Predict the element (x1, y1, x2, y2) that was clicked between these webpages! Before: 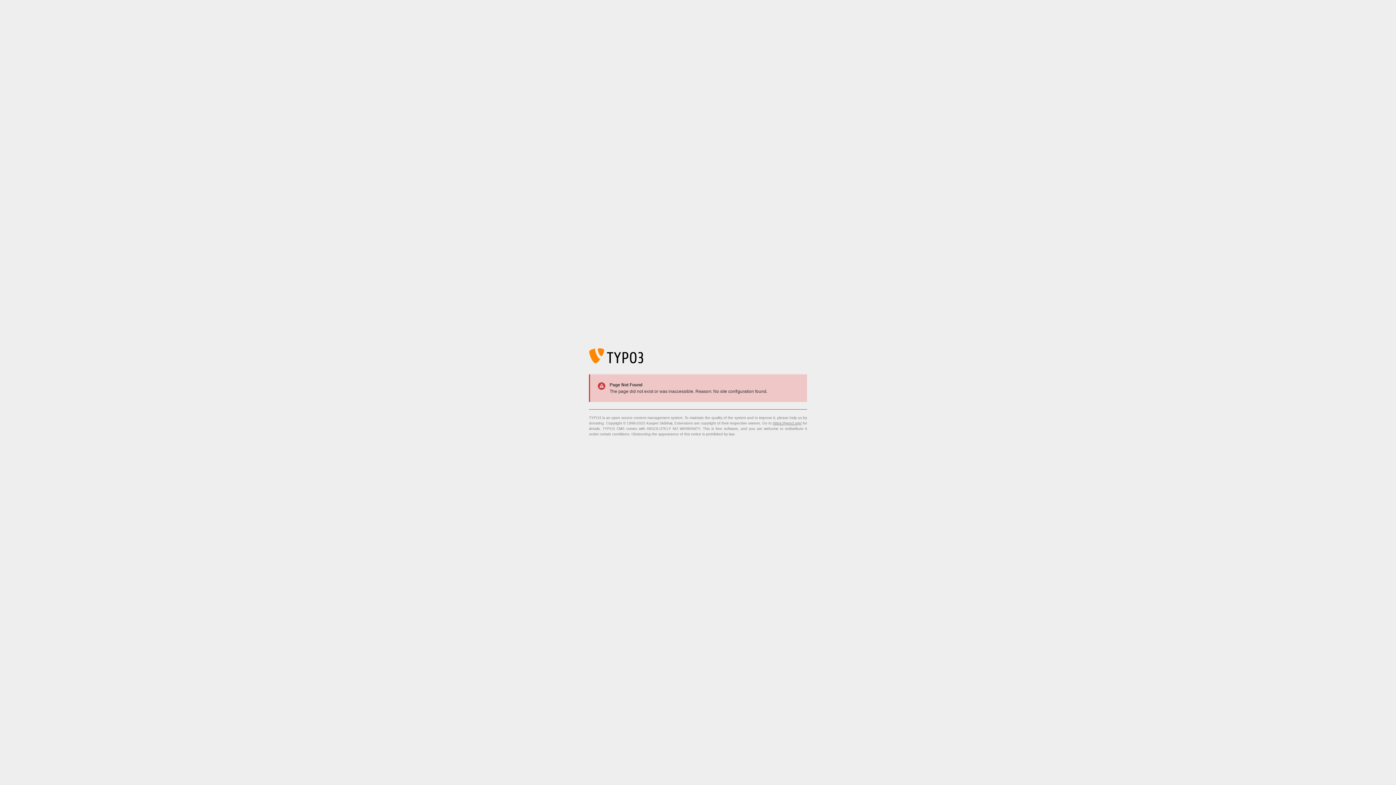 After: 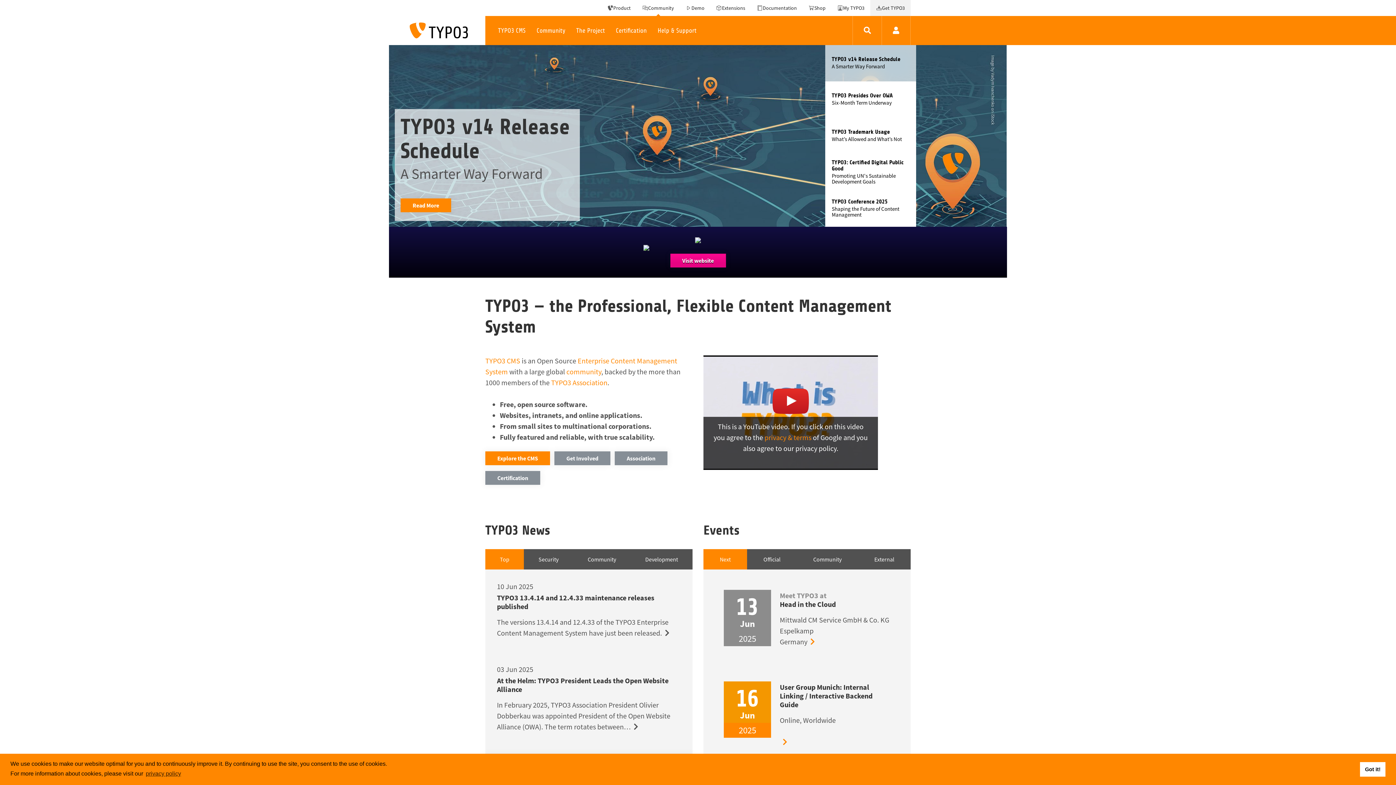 Action: label: https://typo3.org/ bbox: (773, 421, 801, 425)